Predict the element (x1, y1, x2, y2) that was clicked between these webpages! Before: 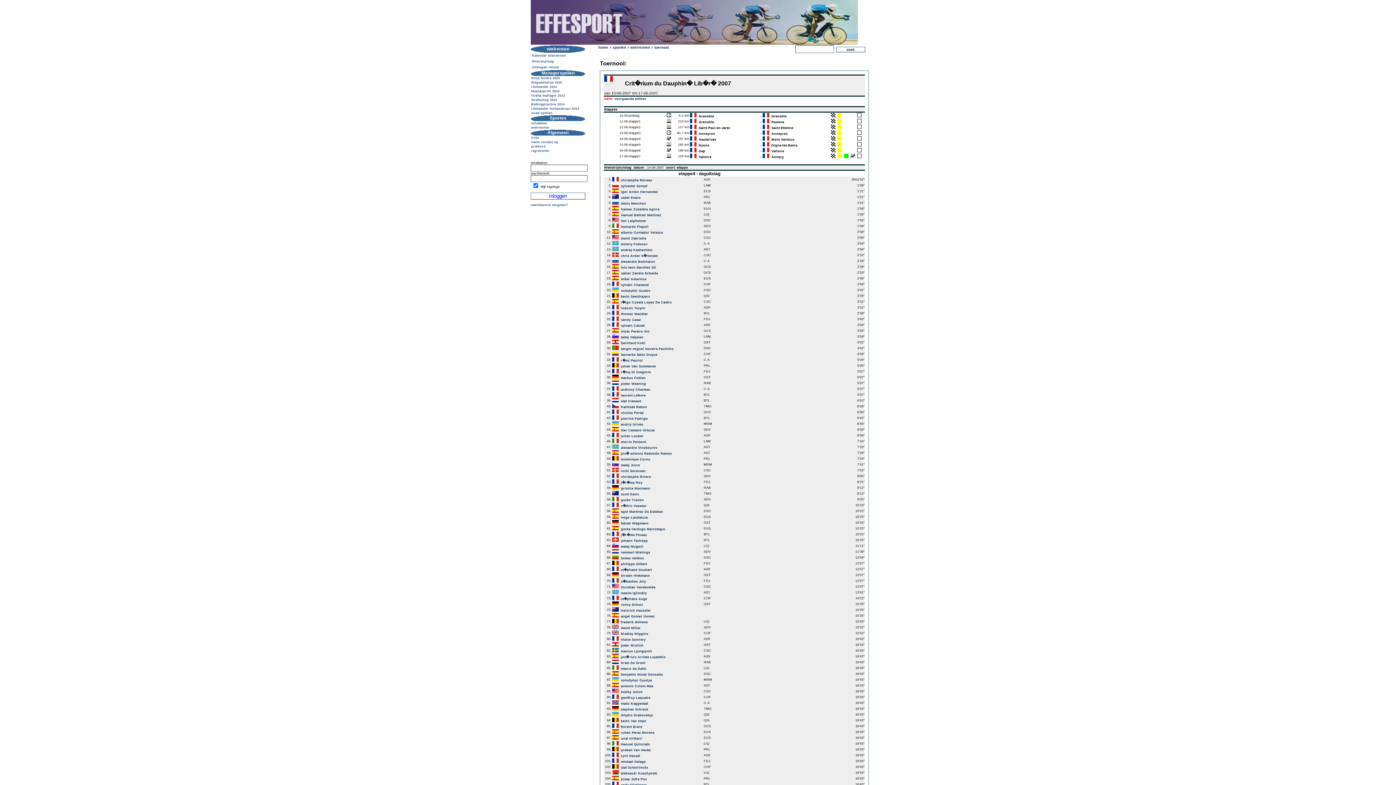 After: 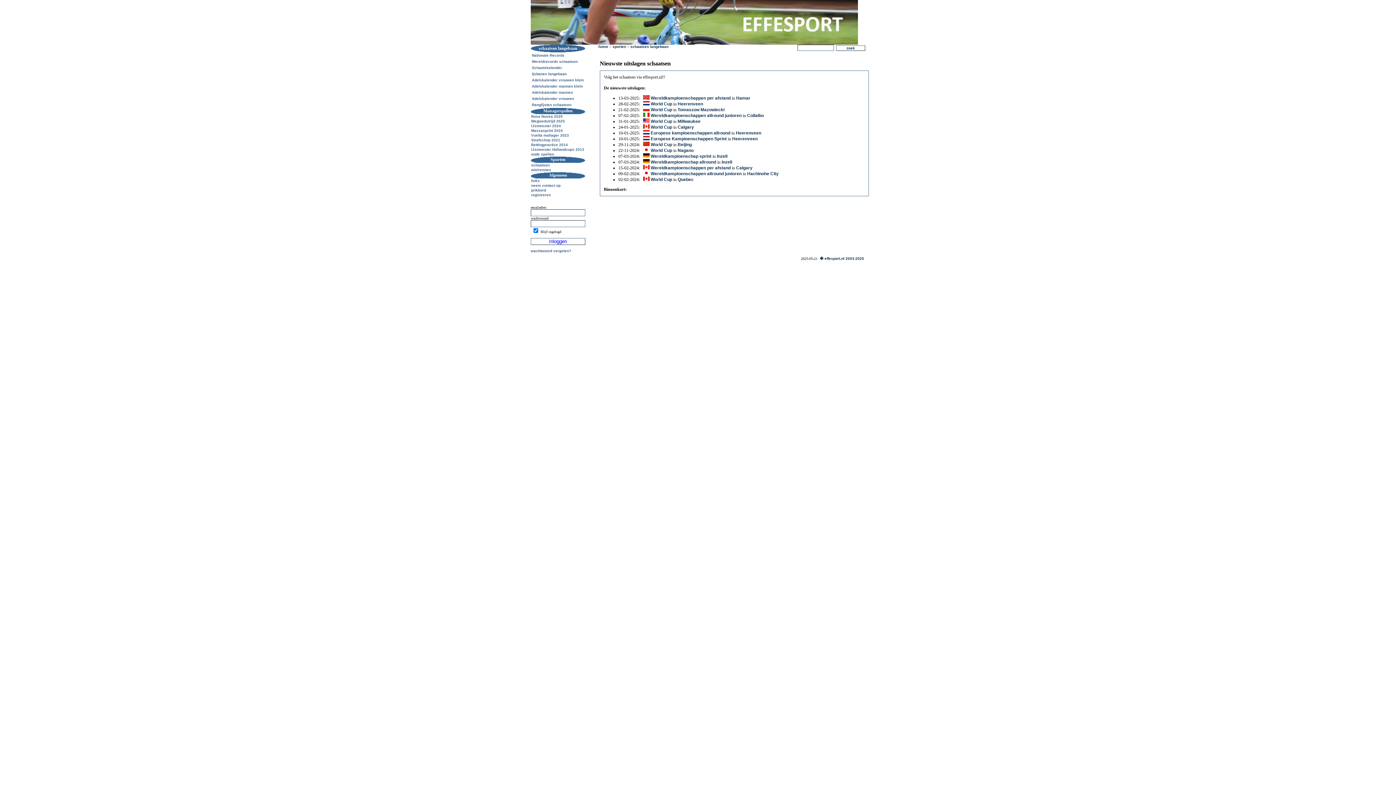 Action: label: schaatsen bbox: (531, 121, 547, 125)